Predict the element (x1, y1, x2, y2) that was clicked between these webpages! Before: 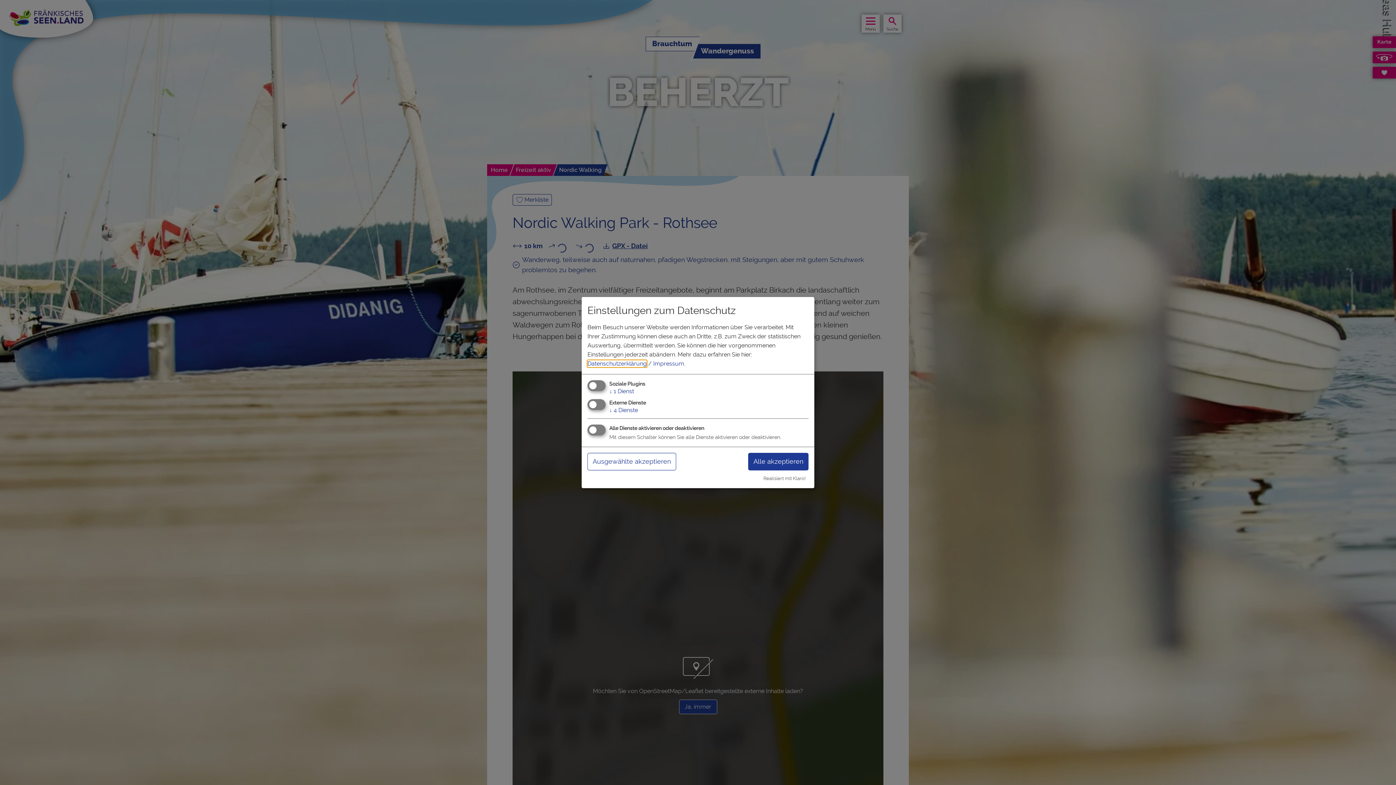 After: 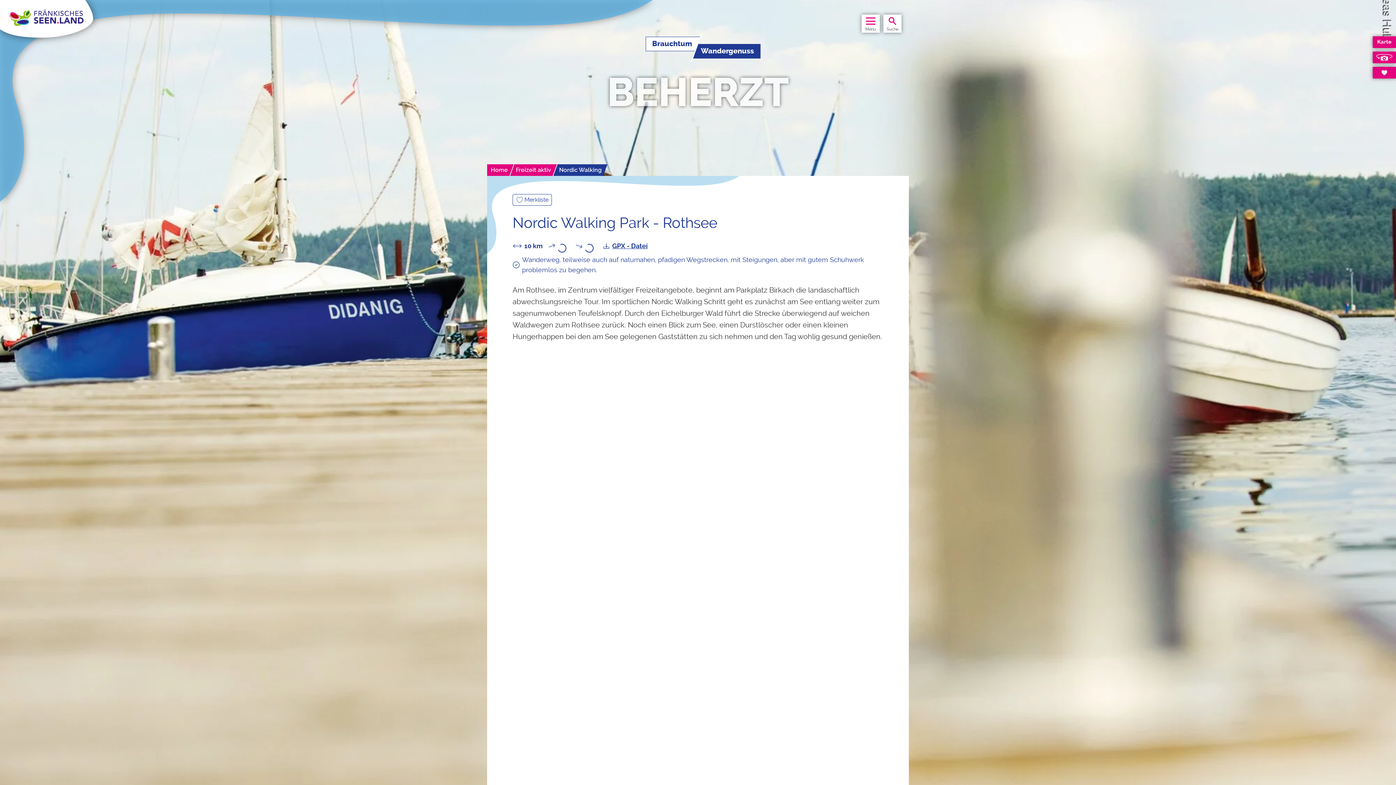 Action: bbox: (748, 453, 808, 470) label: Alle akzeptieren